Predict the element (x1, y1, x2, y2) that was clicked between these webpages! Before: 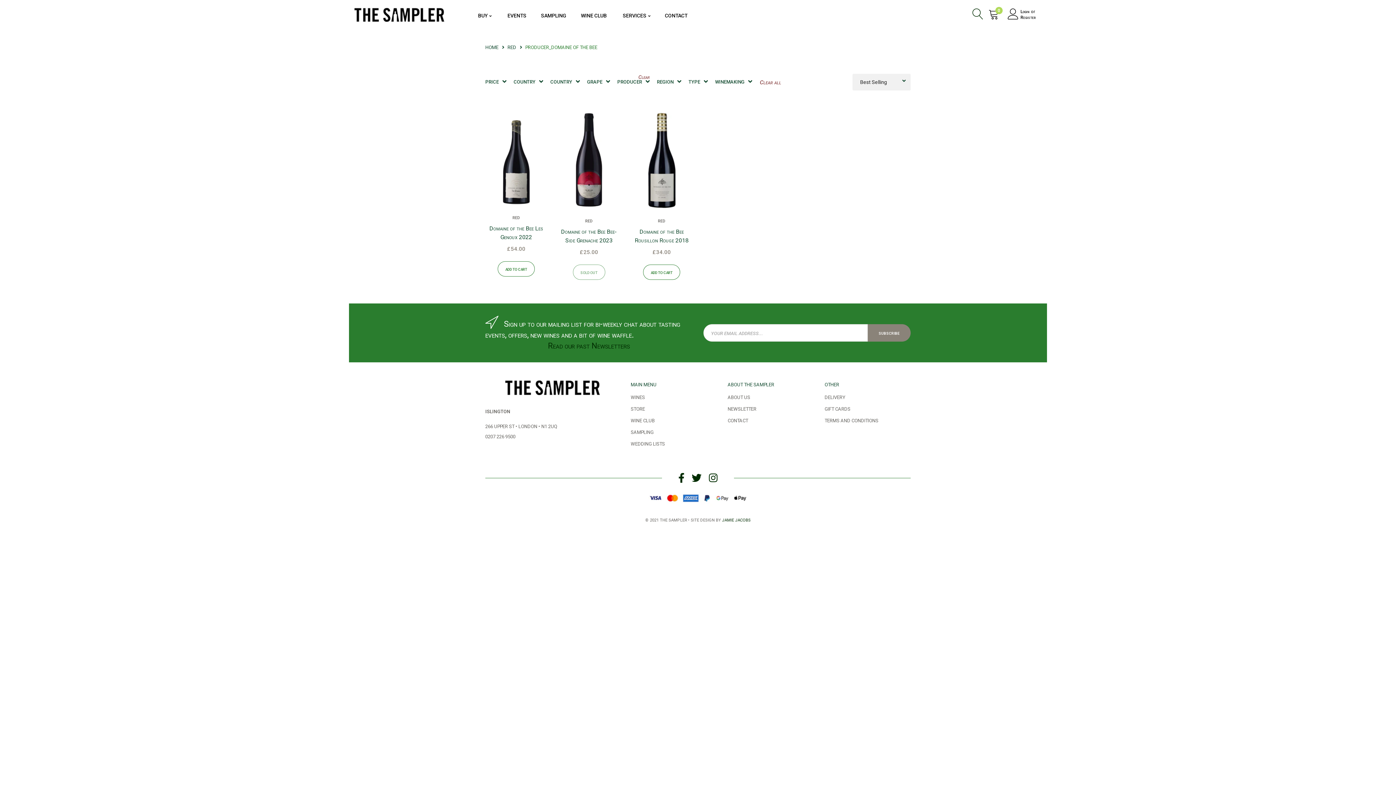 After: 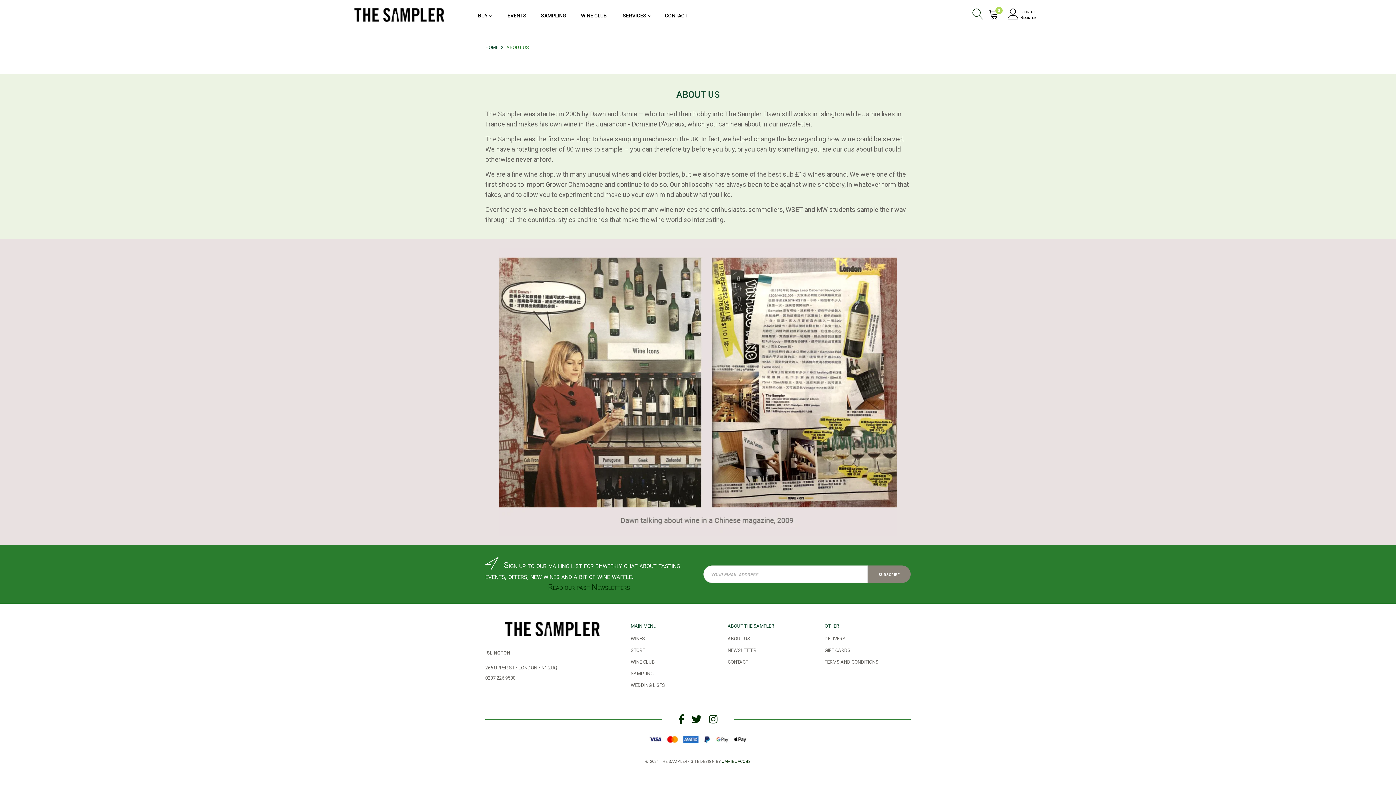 Action: bbox: (727, 393, 813, 400) label: About Us